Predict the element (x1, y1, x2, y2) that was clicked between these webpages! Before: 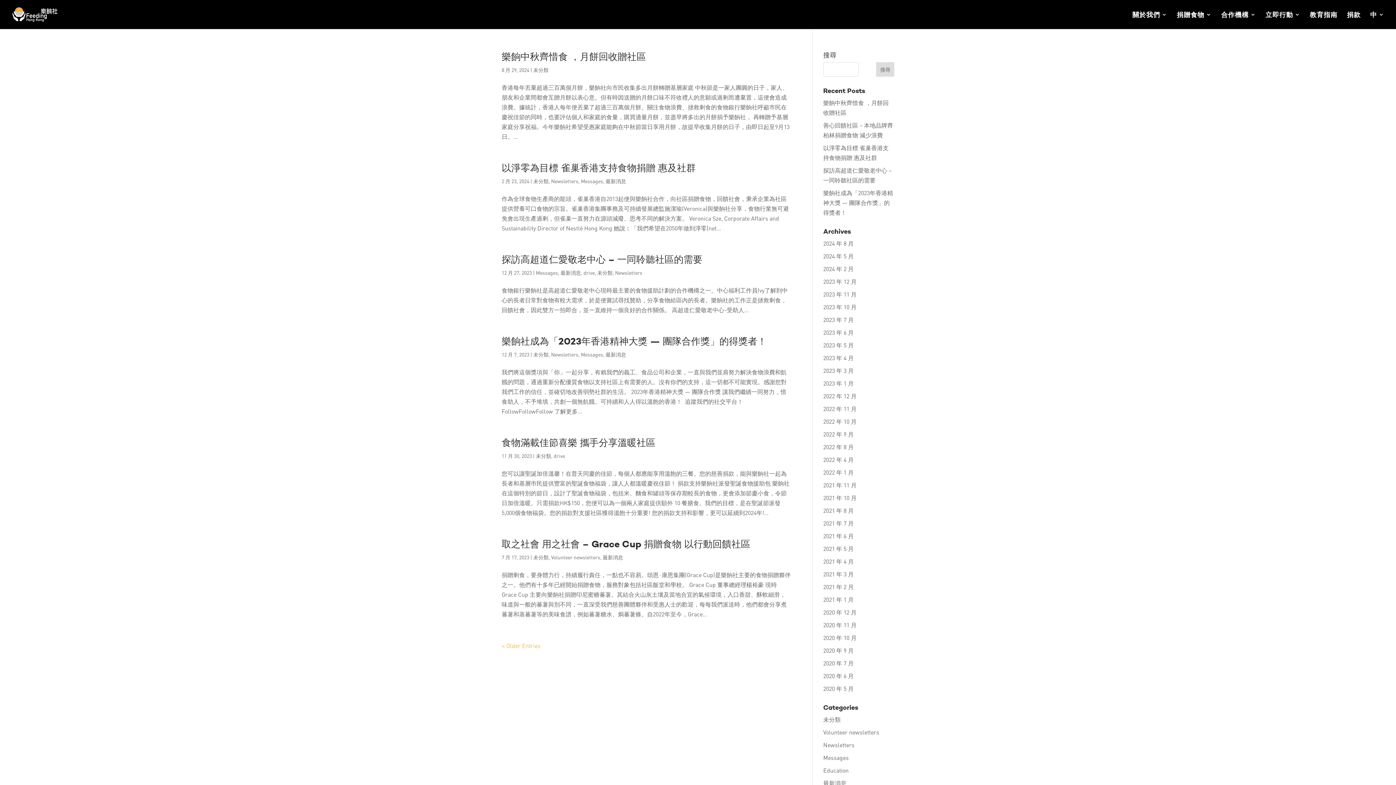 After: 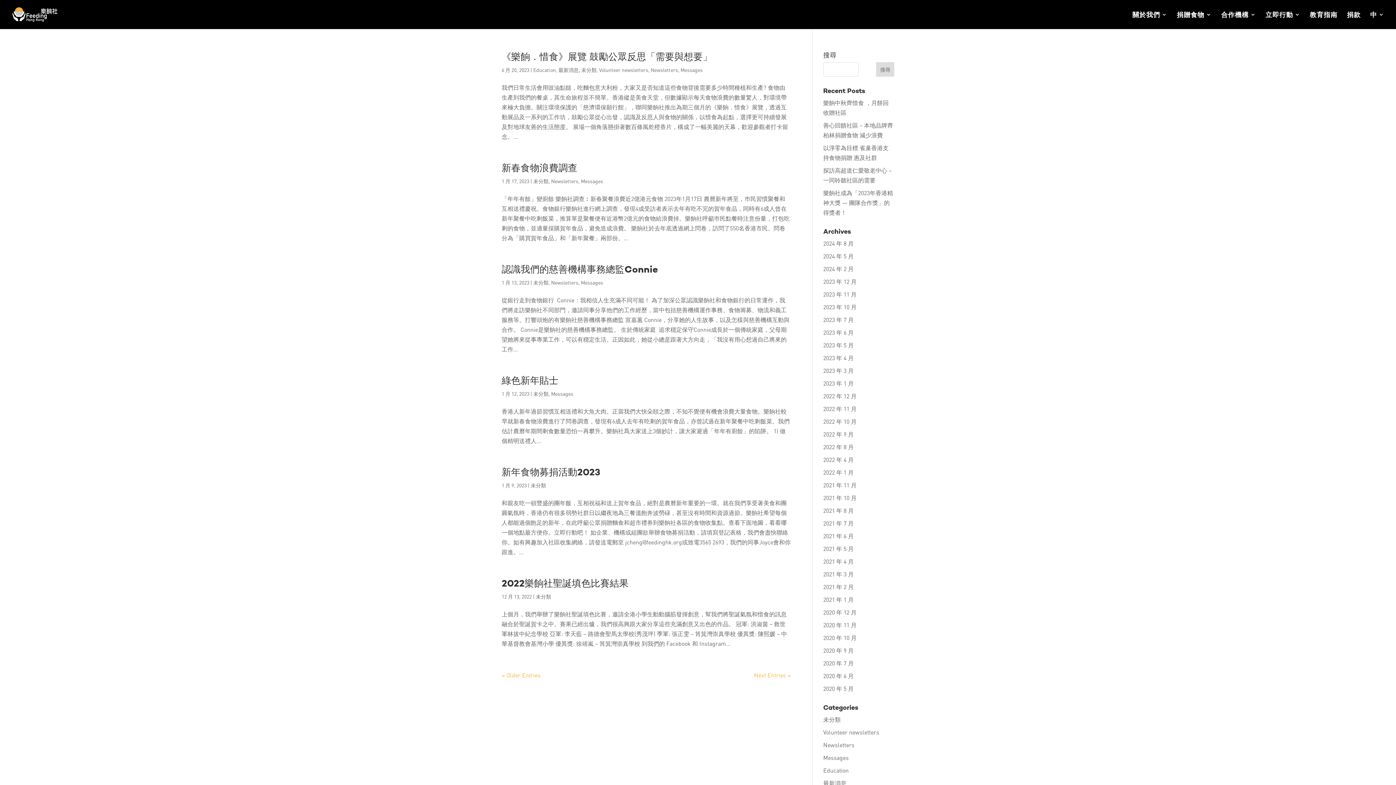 Action: bbox: (501, 642, 540, 649) label: « Older Entries